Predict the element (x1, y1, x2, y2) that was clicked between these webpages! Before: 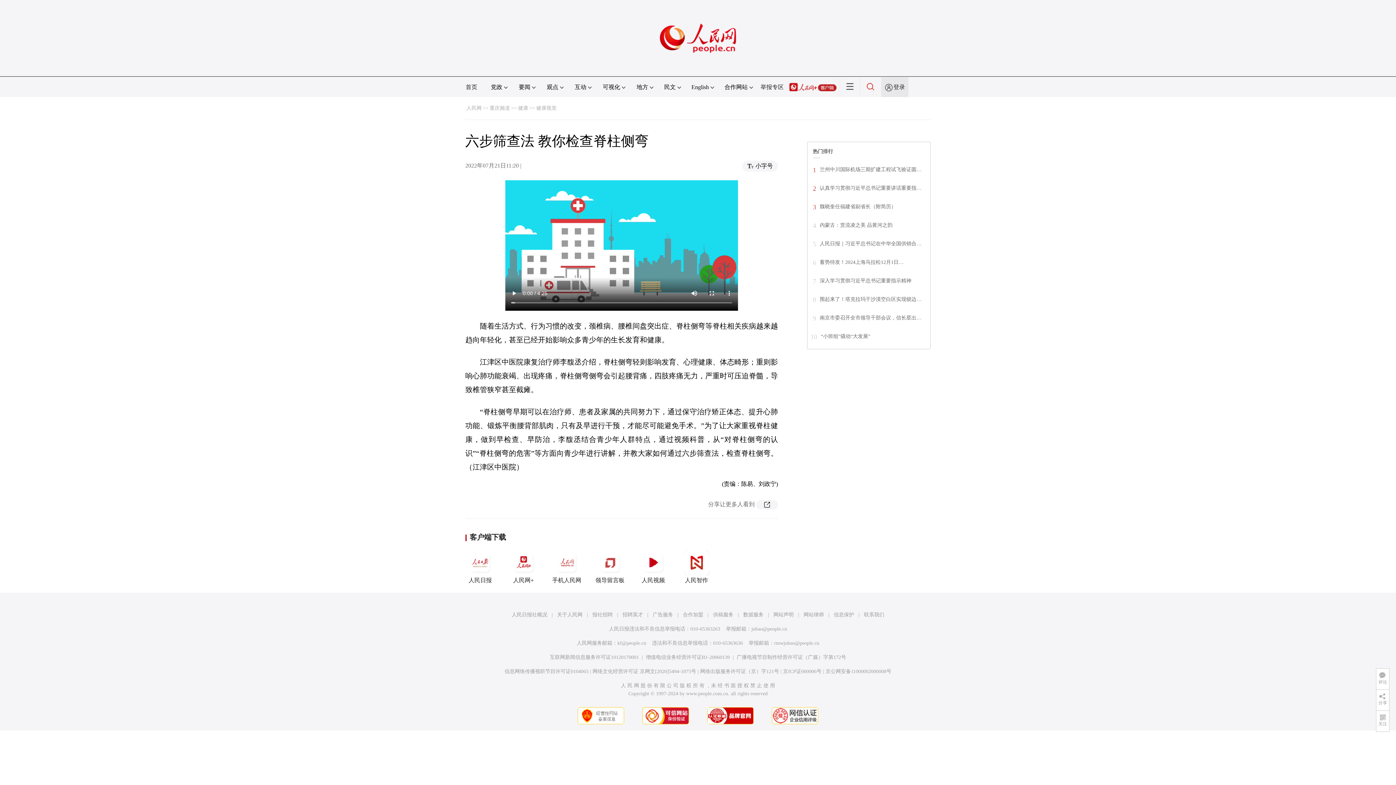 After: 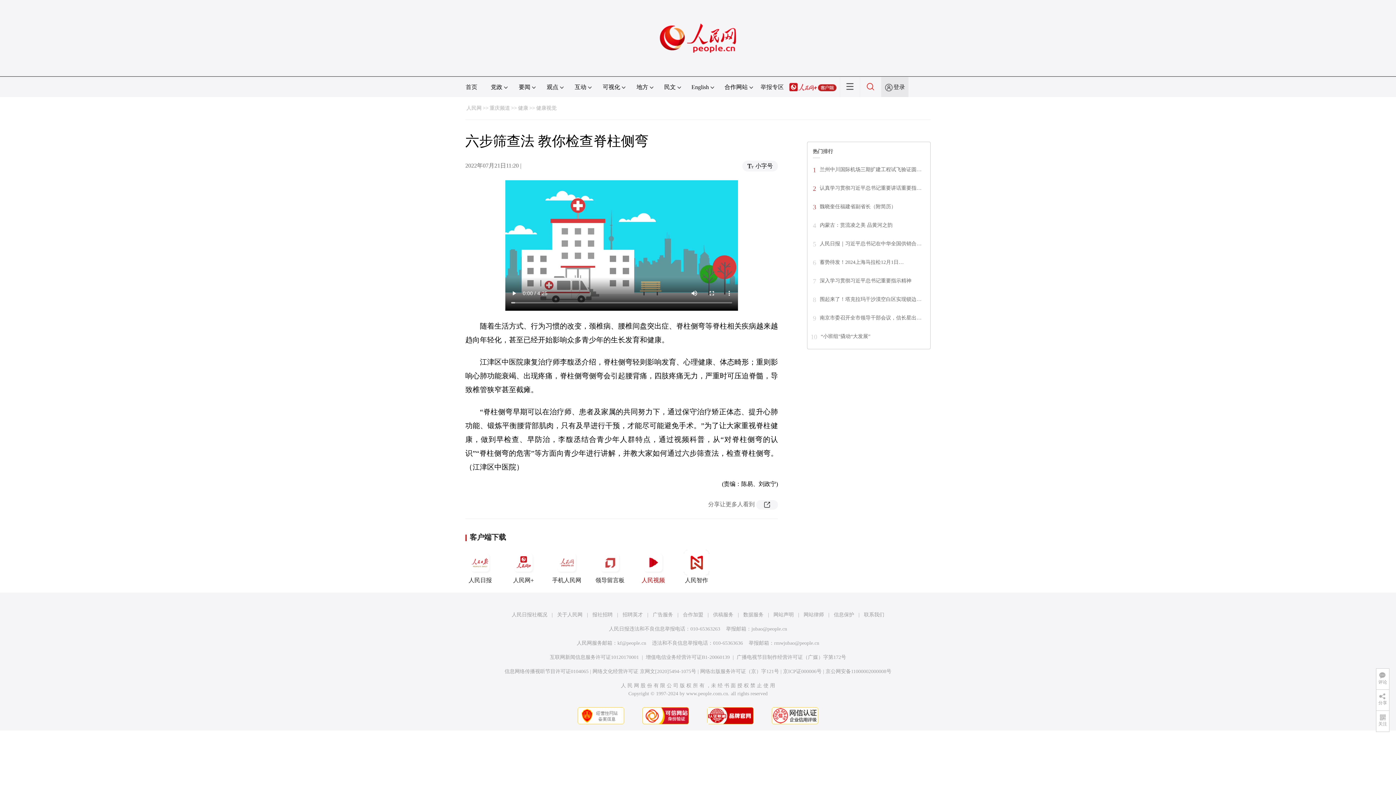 Action: bbox: (638, 550, 668, 583) label: 人民视频